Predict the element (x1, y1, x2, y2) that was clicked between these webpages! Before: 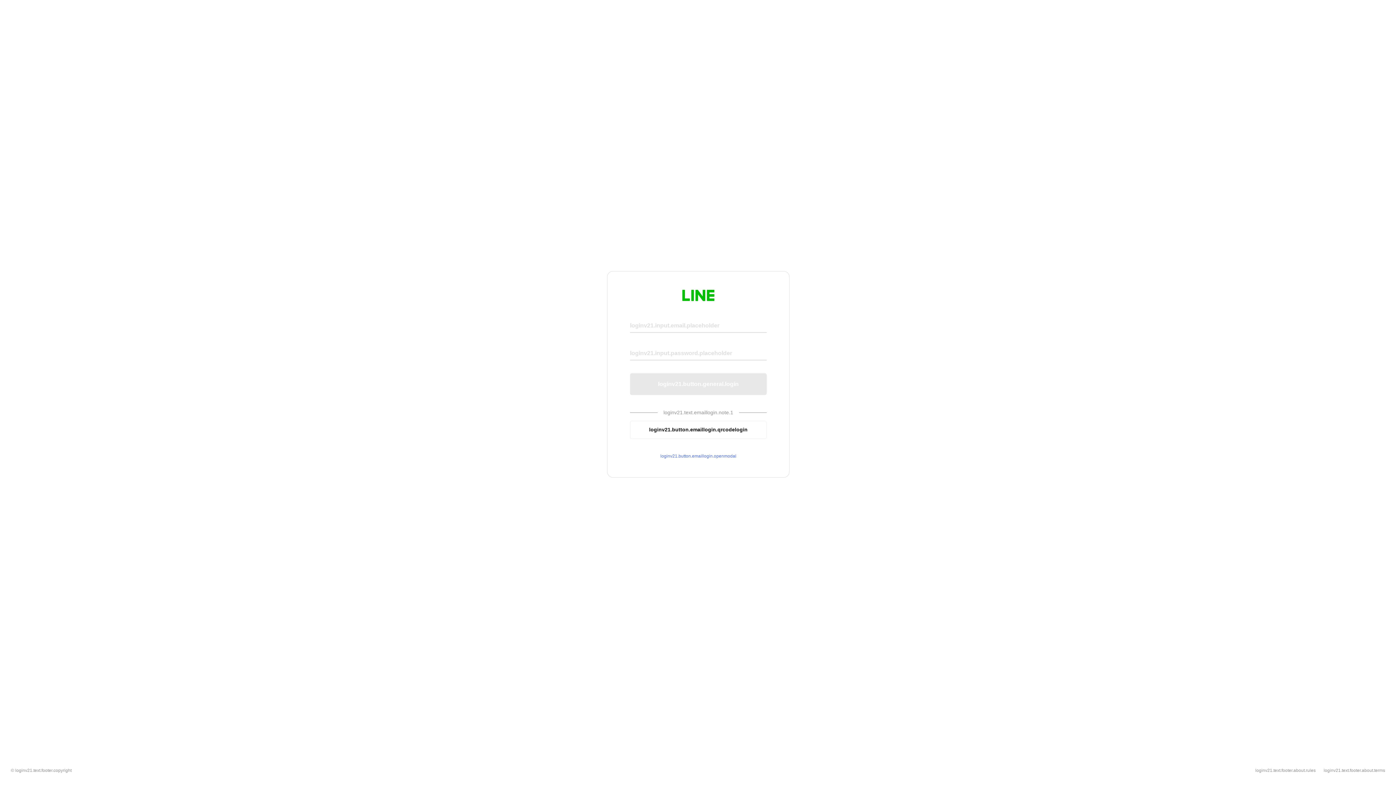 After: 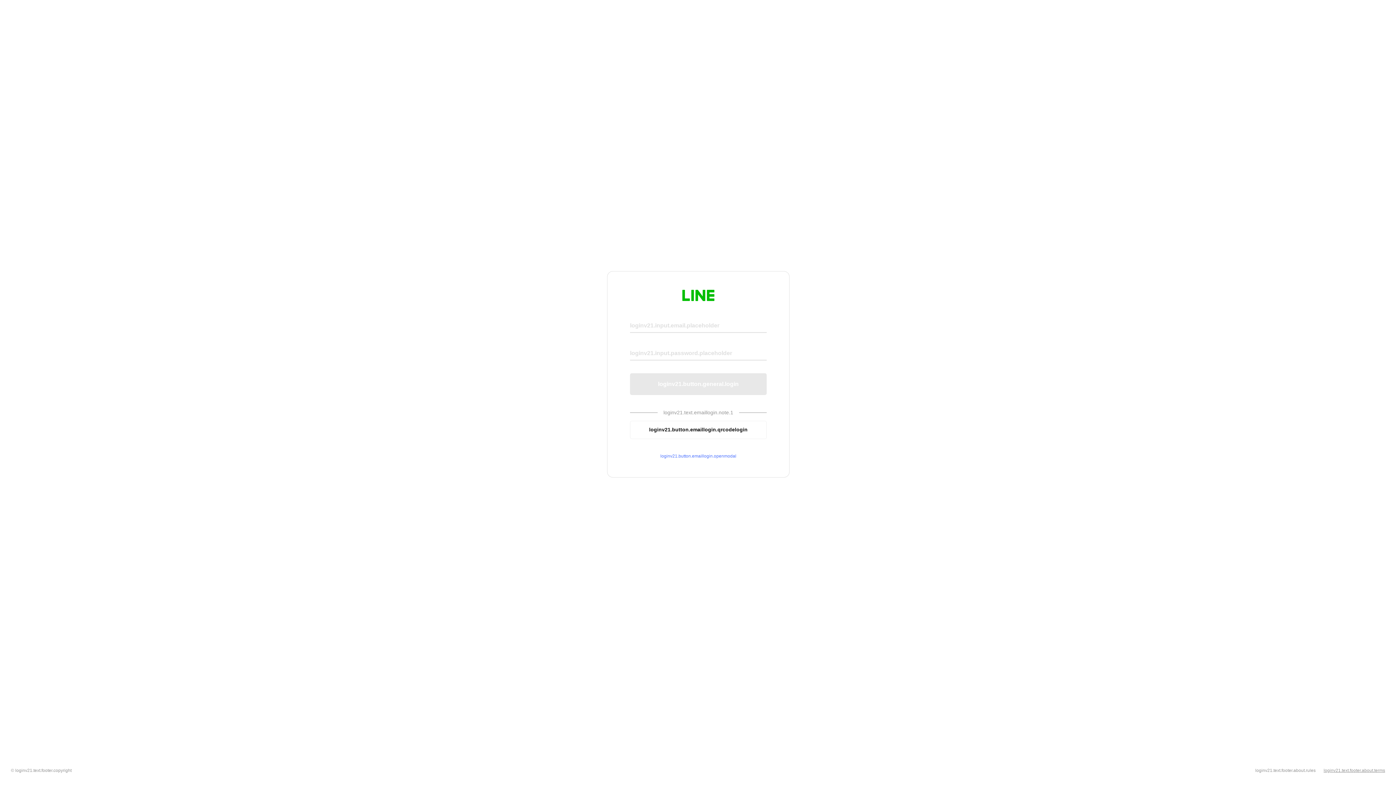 Action: bbox: (1324, 768, 1385, 773) label: loginv21.text.footer.about.terms